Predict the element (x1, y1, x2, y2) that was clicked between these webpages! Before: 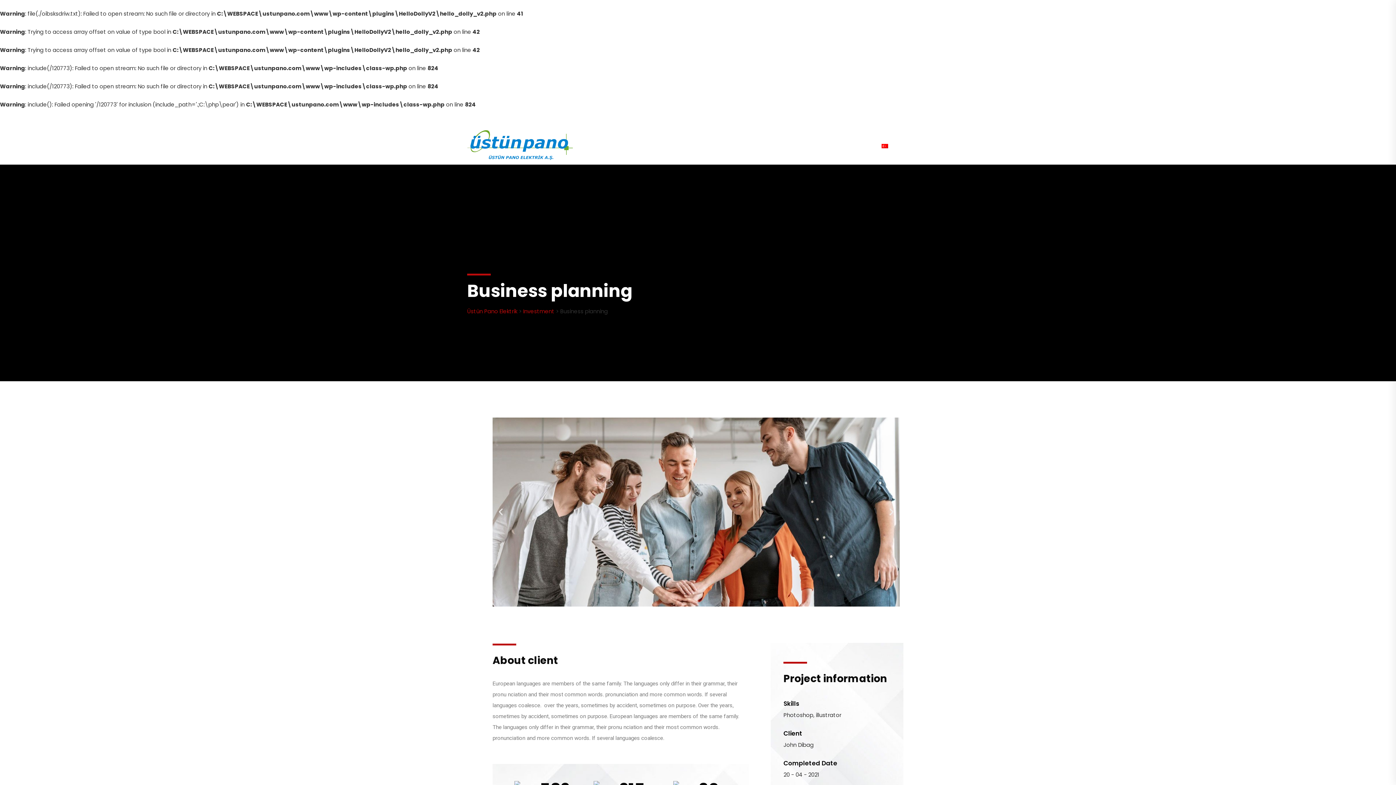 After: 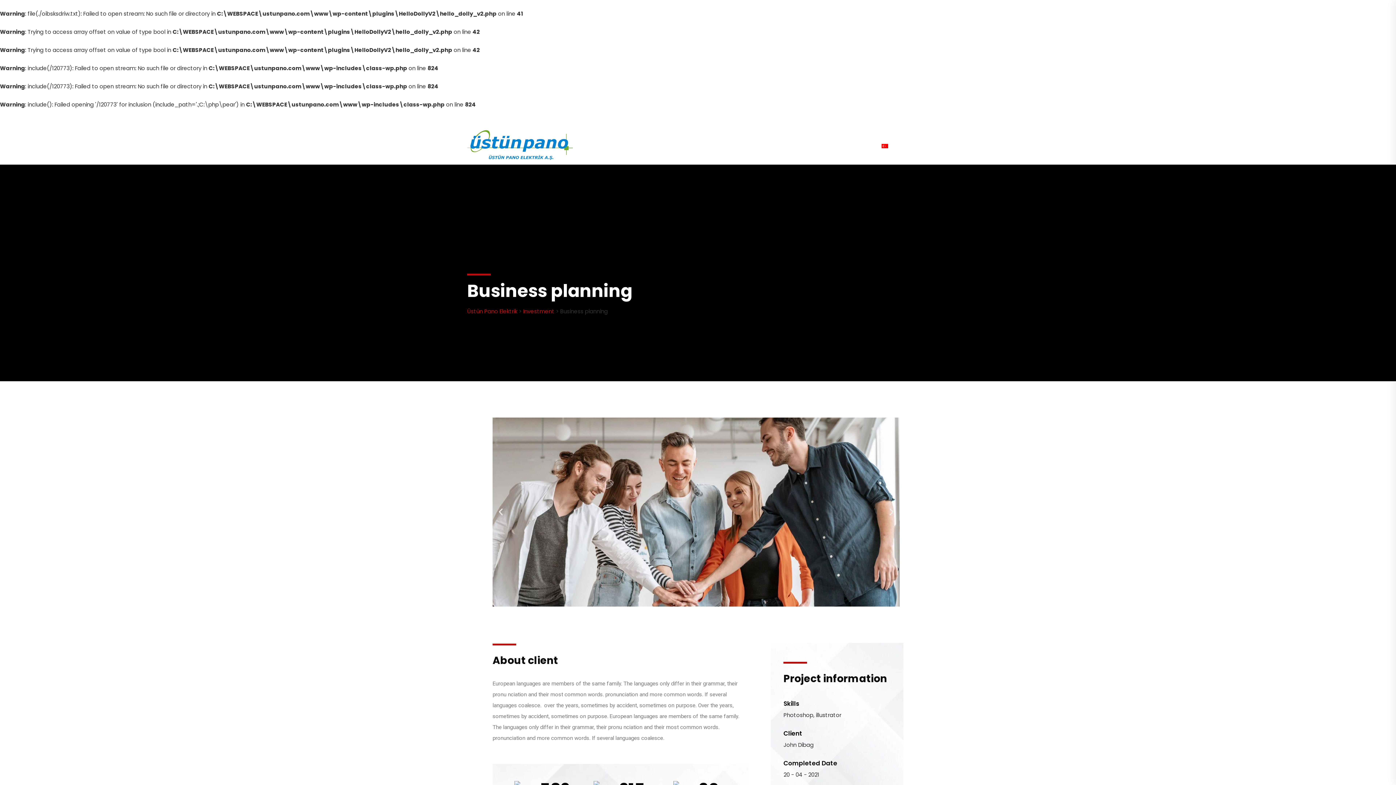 Action: bbox: (924, 111, 929, 116)